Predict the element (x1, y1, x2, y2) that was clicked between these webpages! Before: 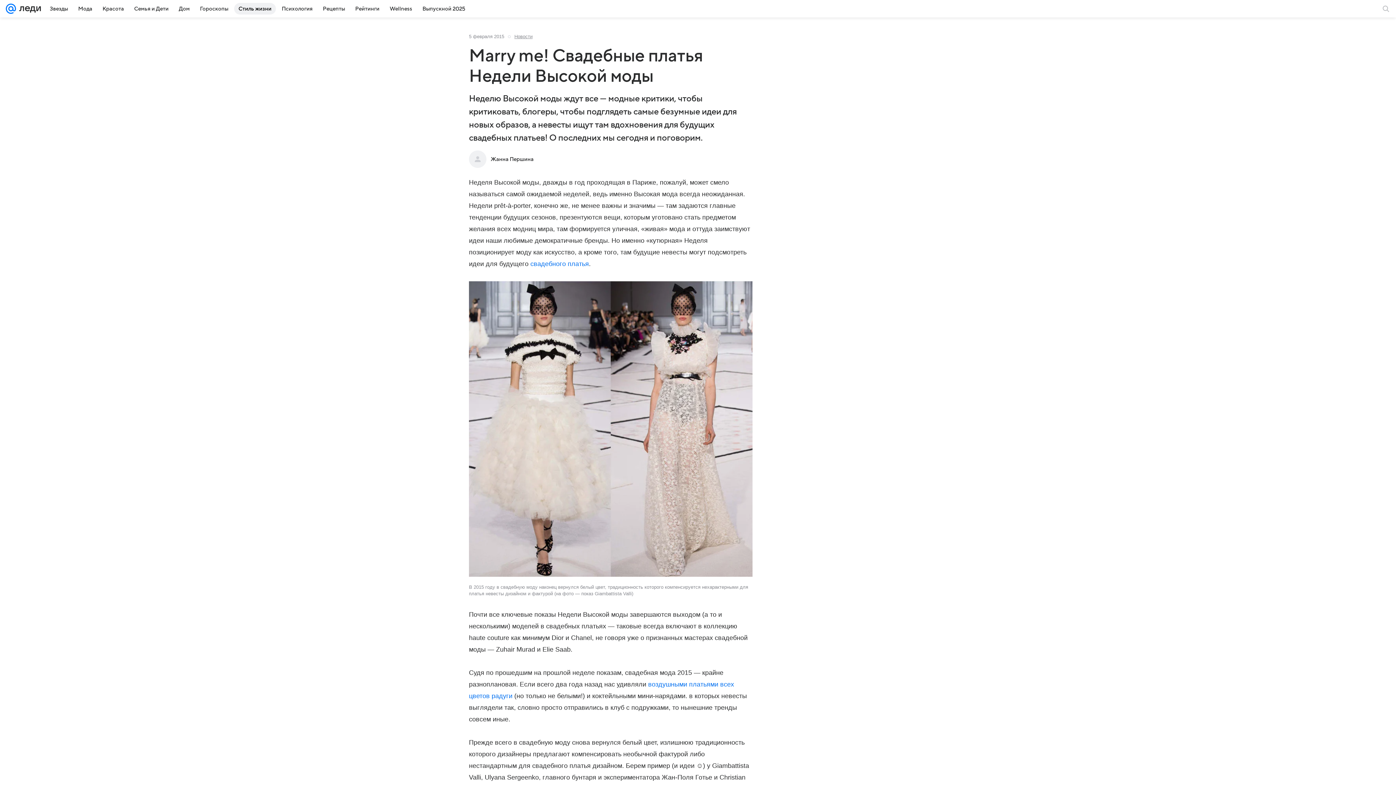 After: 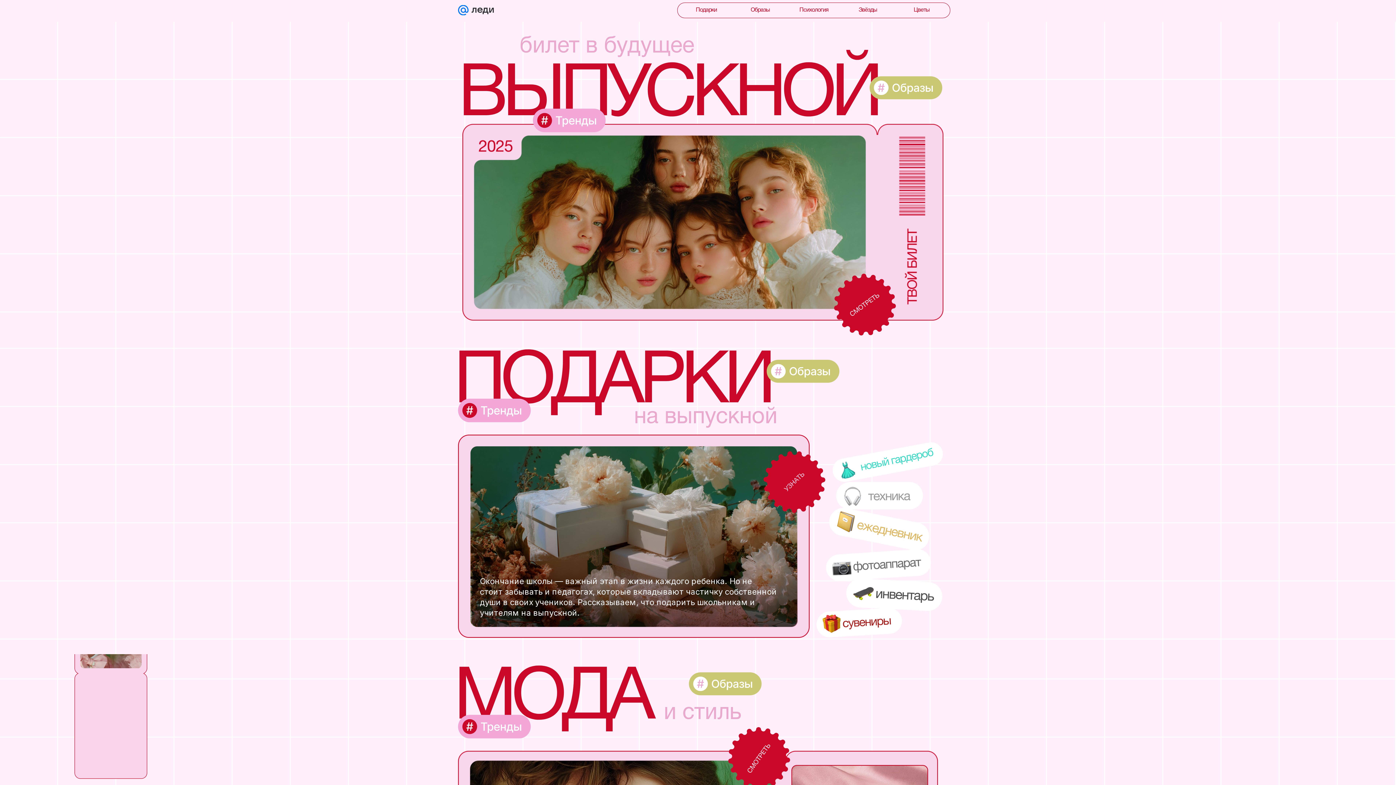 Action: label: Выпускной 2025 bbox: (418, 2, 469, 14)